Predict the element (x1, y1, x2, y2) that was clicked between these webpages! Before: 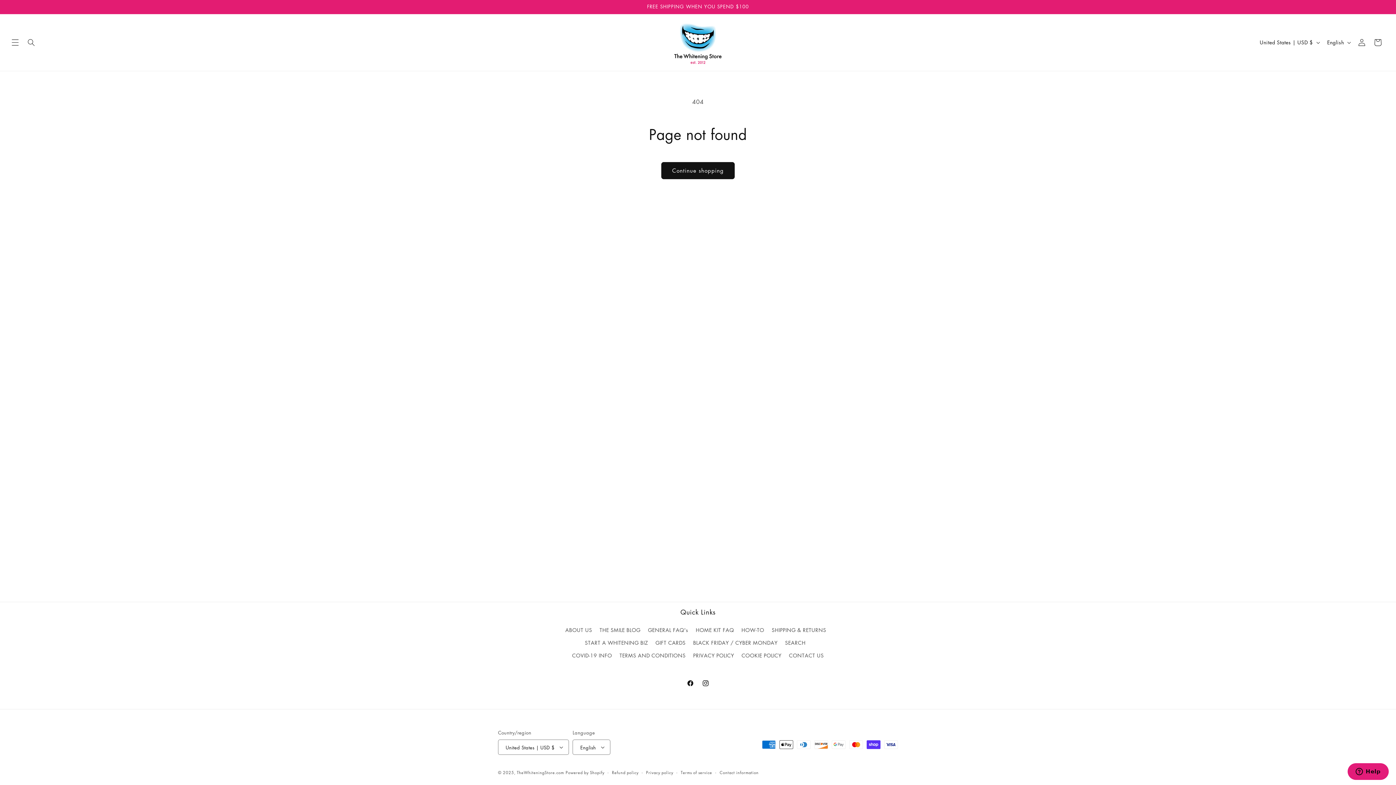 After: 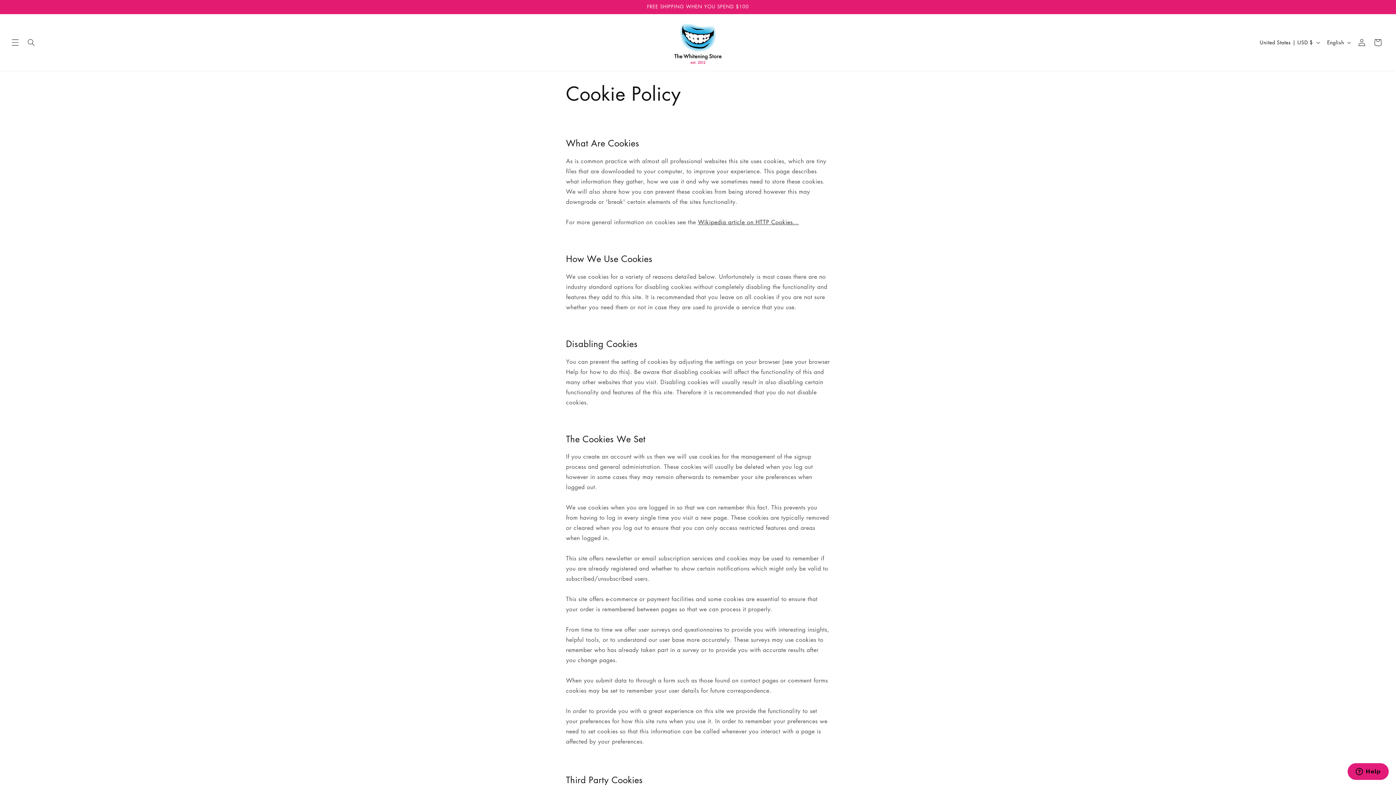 Action: label: COOKIE POLICY bbox: (741, 649, 781, 662)